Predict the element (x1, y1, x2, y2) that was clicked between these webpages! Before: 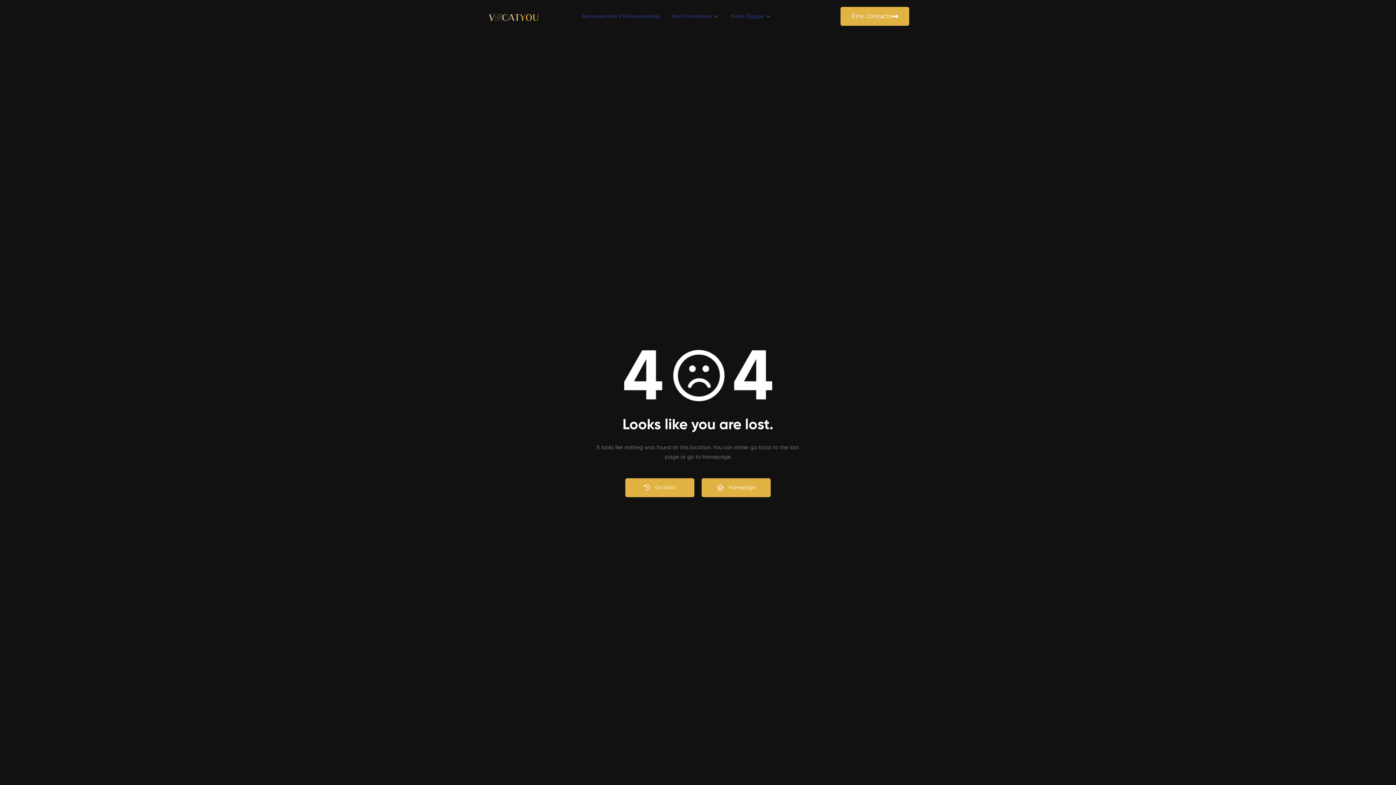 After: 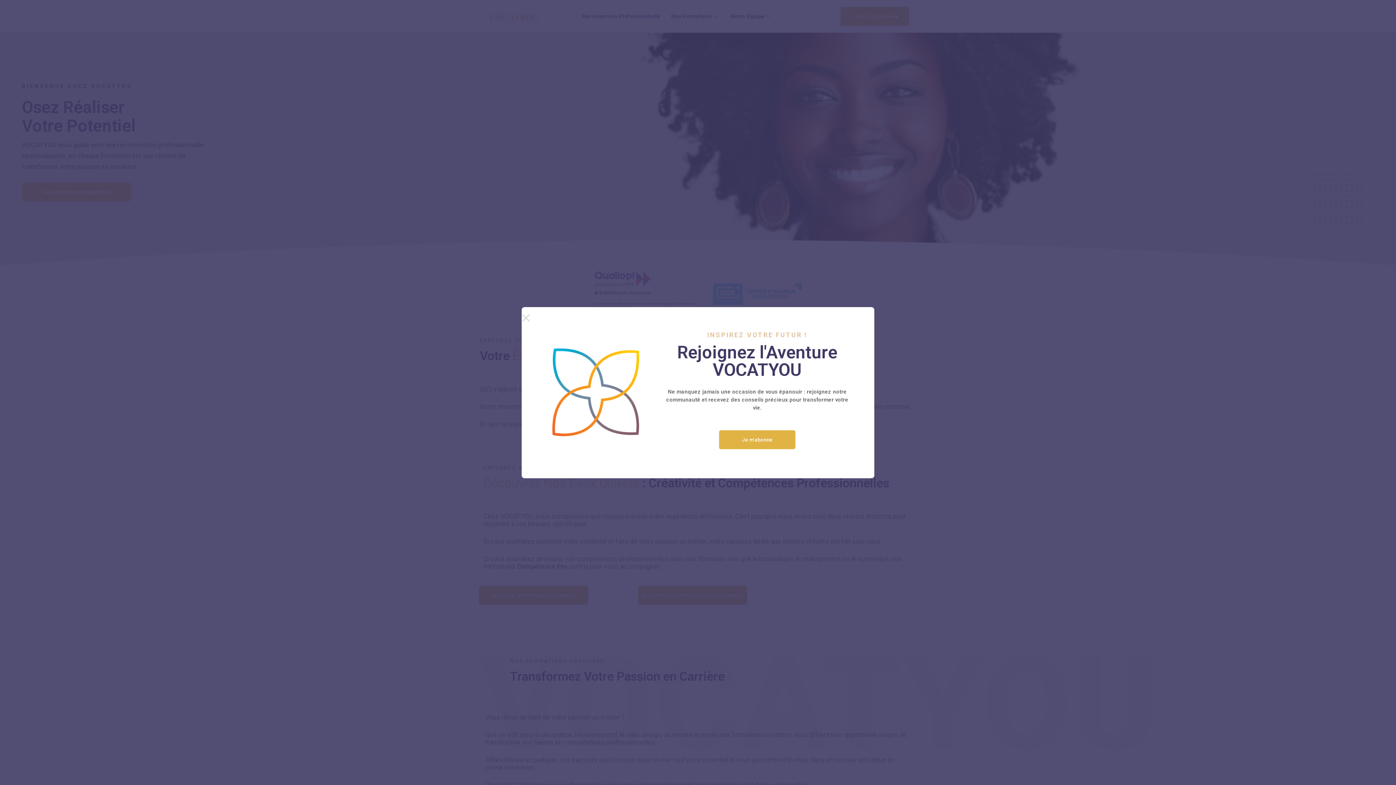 Action: bbox: (485, 11, 540, 21)